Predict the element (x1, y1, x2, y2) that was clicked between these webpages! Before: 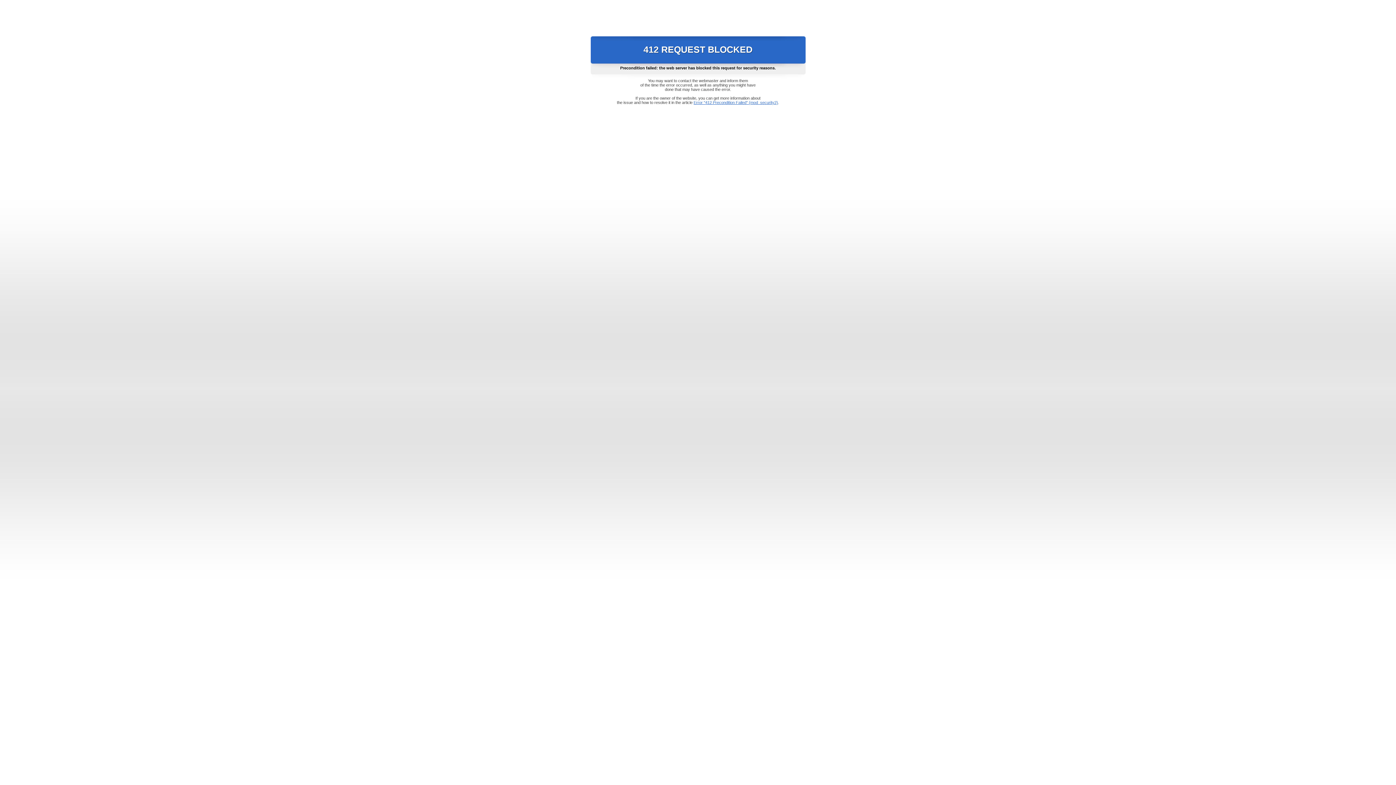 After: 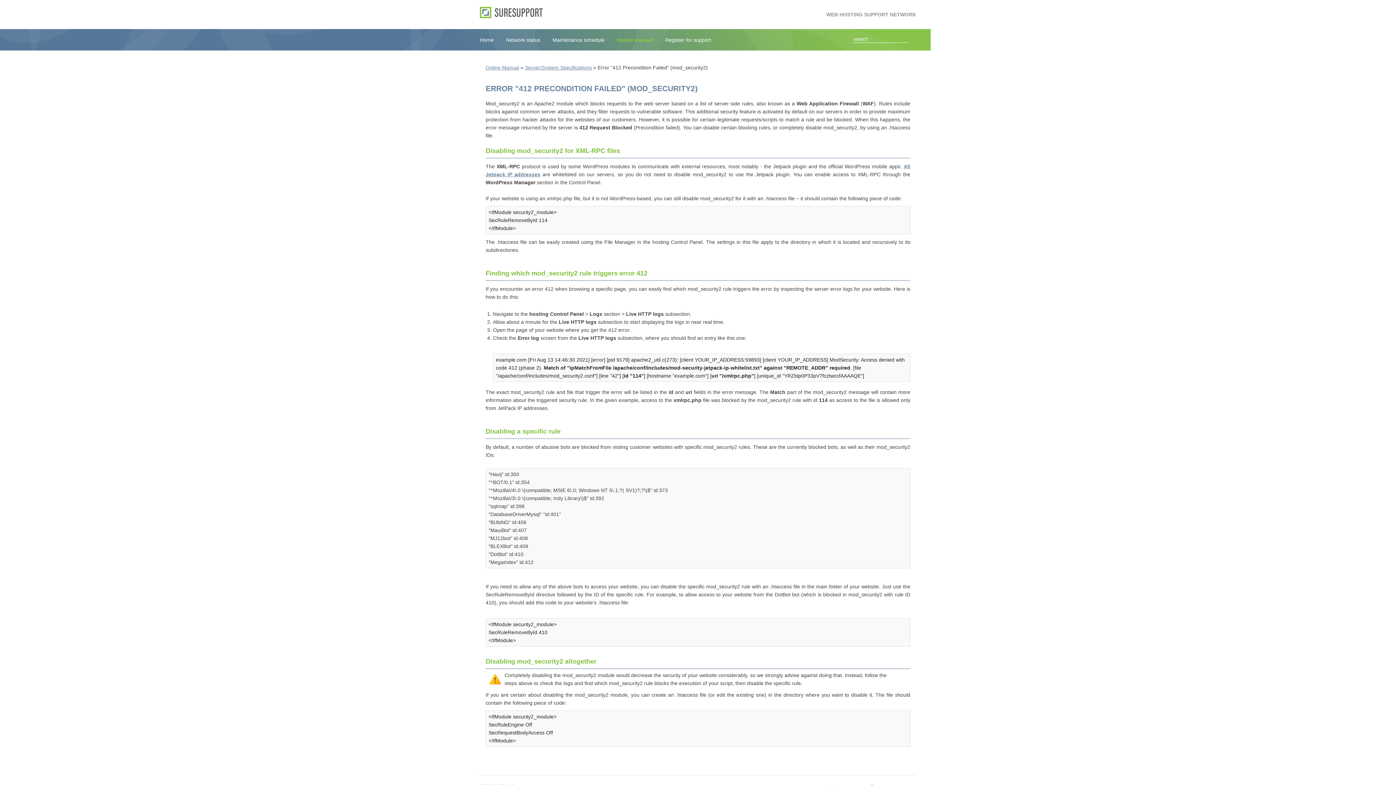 Action: bbox: (693, 100, 778, 104) label: Error "412 Precondition Failed" (mod_security2)